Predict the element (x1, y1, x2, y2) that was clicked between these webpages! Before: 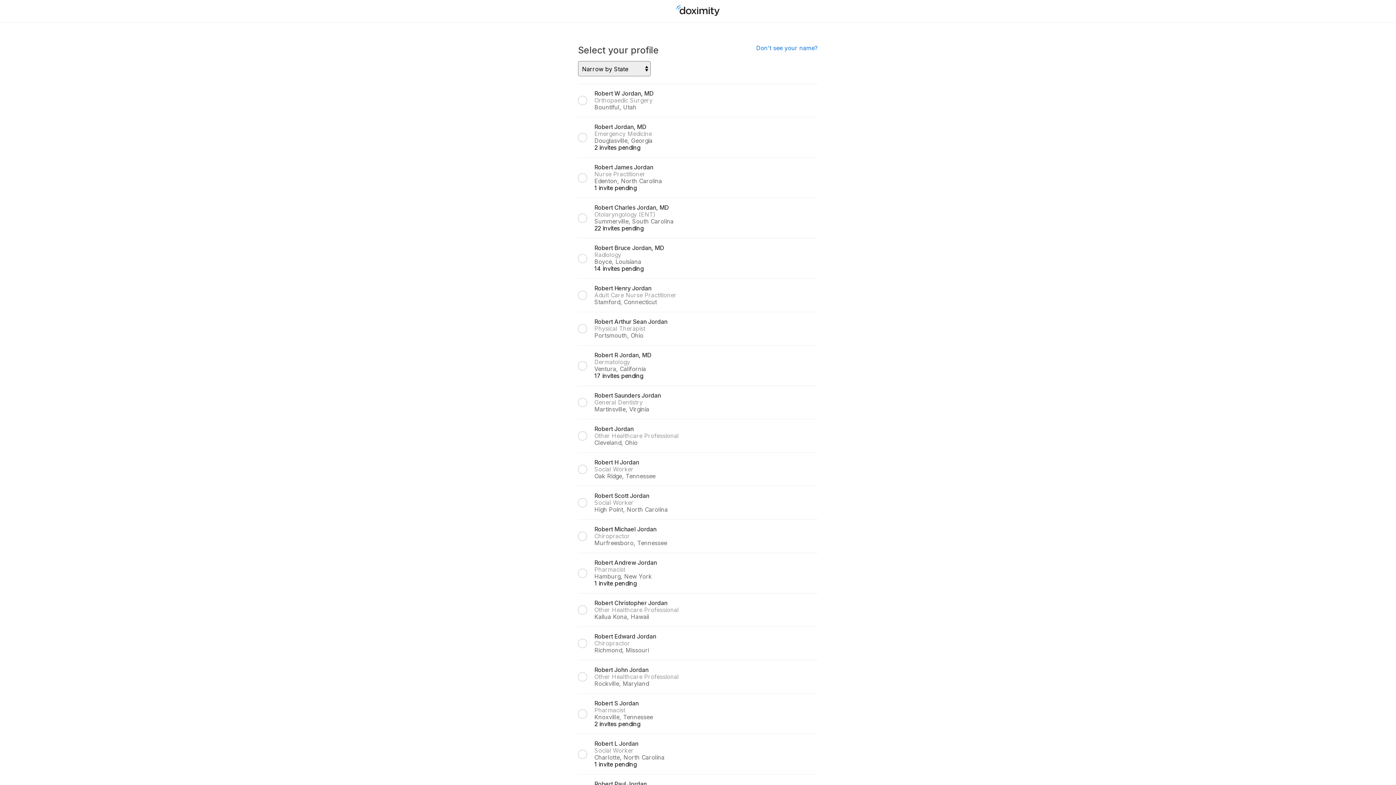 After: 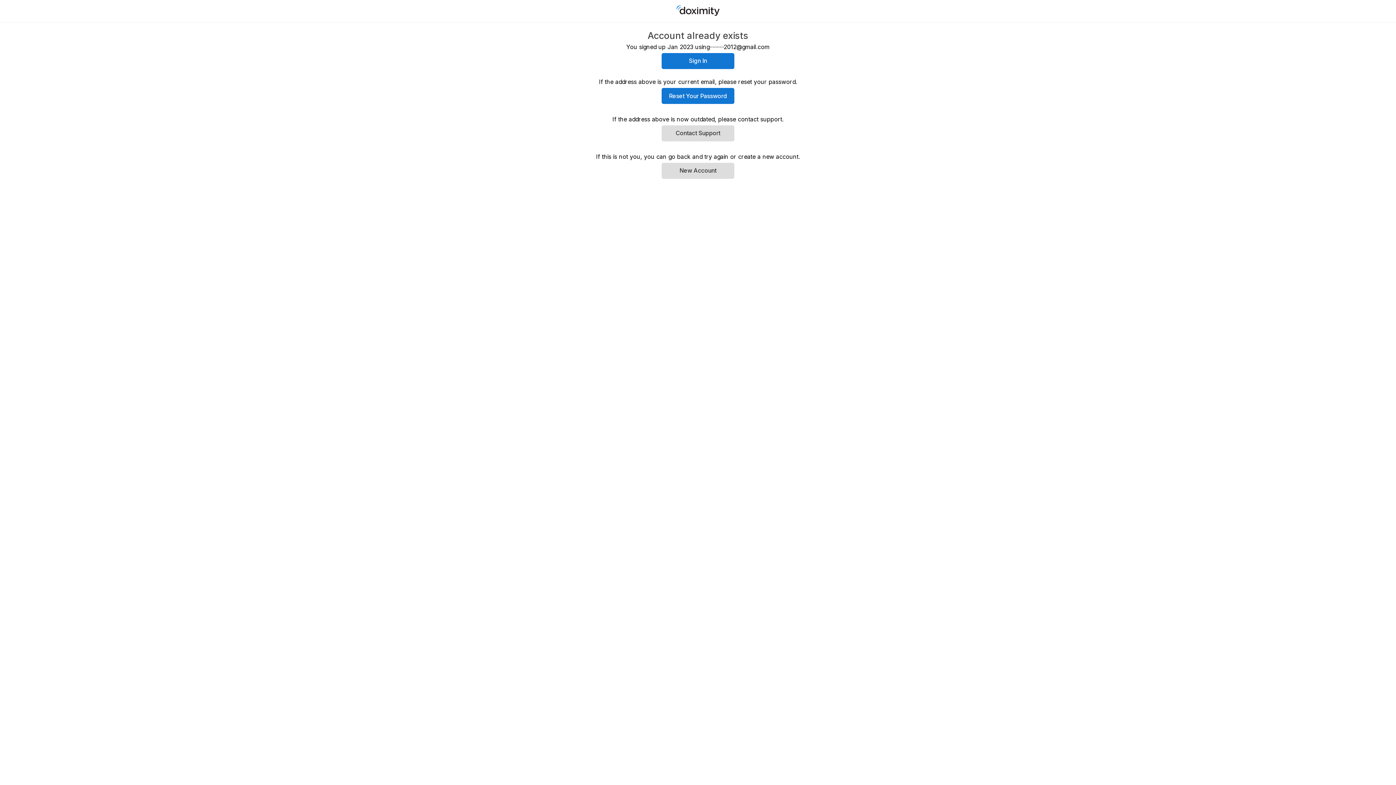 Action: label: Robert Bruce Jordan, MD
Radiology
Boyce, Louisiana
14 invites pending bbox: (578, 238, 818, 278)